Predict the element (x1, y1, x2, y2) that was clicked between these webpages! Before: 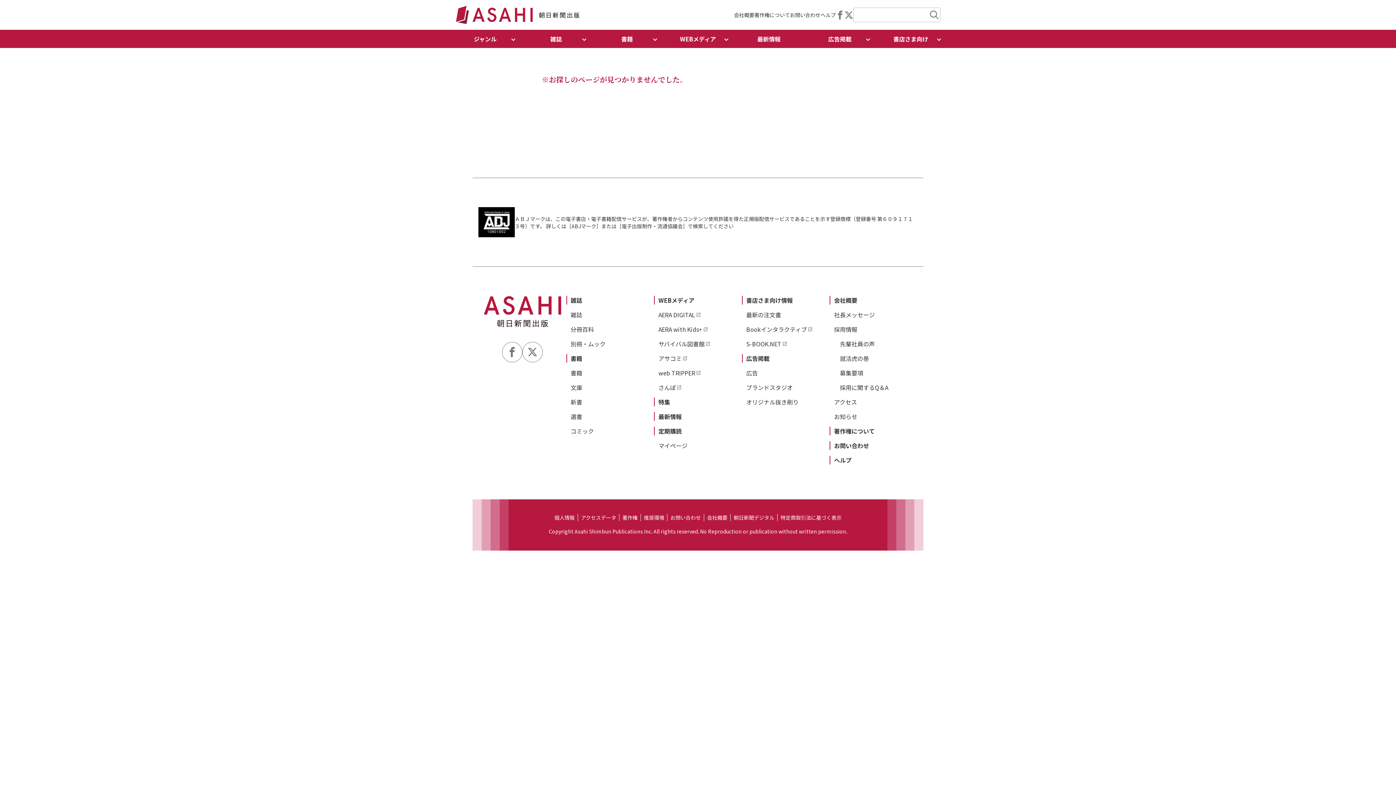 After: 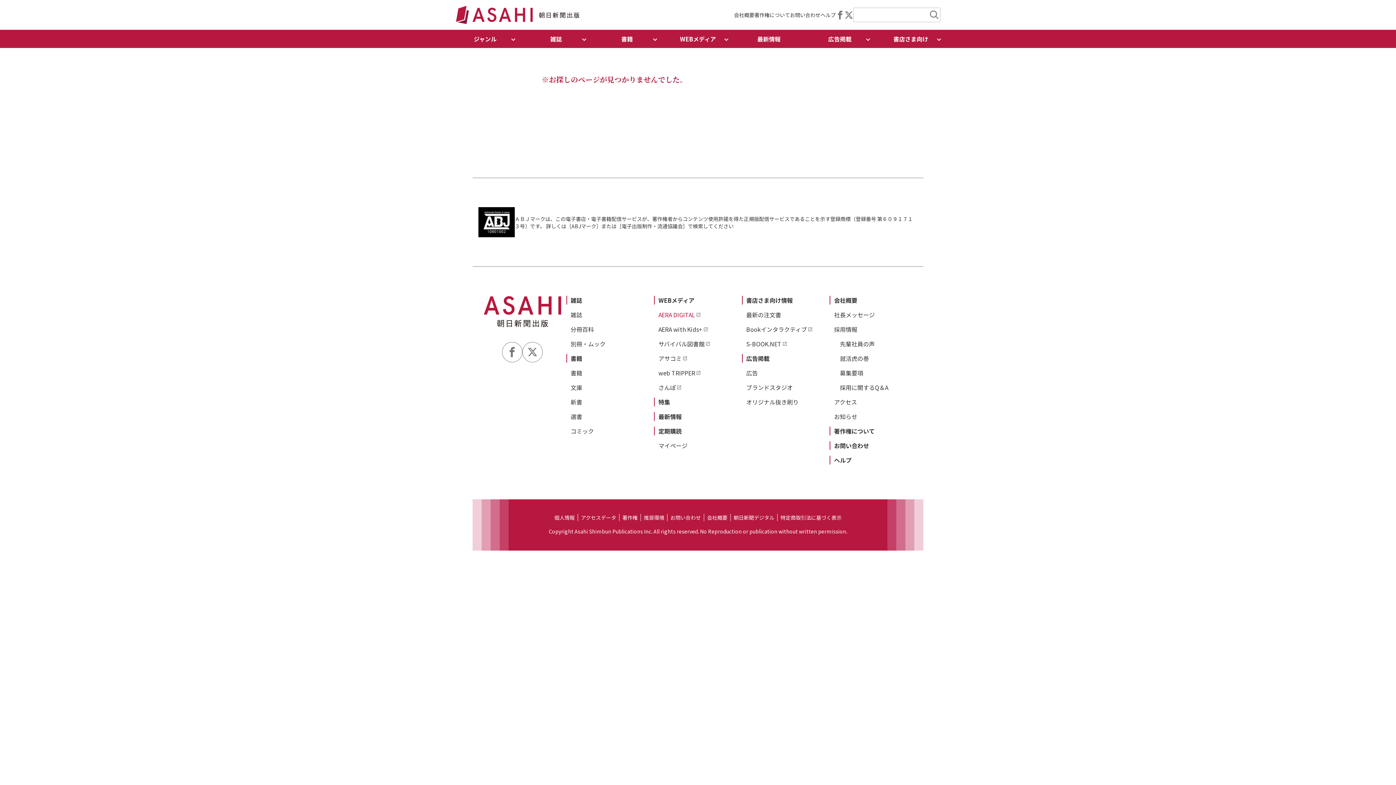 Action: bbox: (658, 310, 701, 319) label: AERA DIGITAL